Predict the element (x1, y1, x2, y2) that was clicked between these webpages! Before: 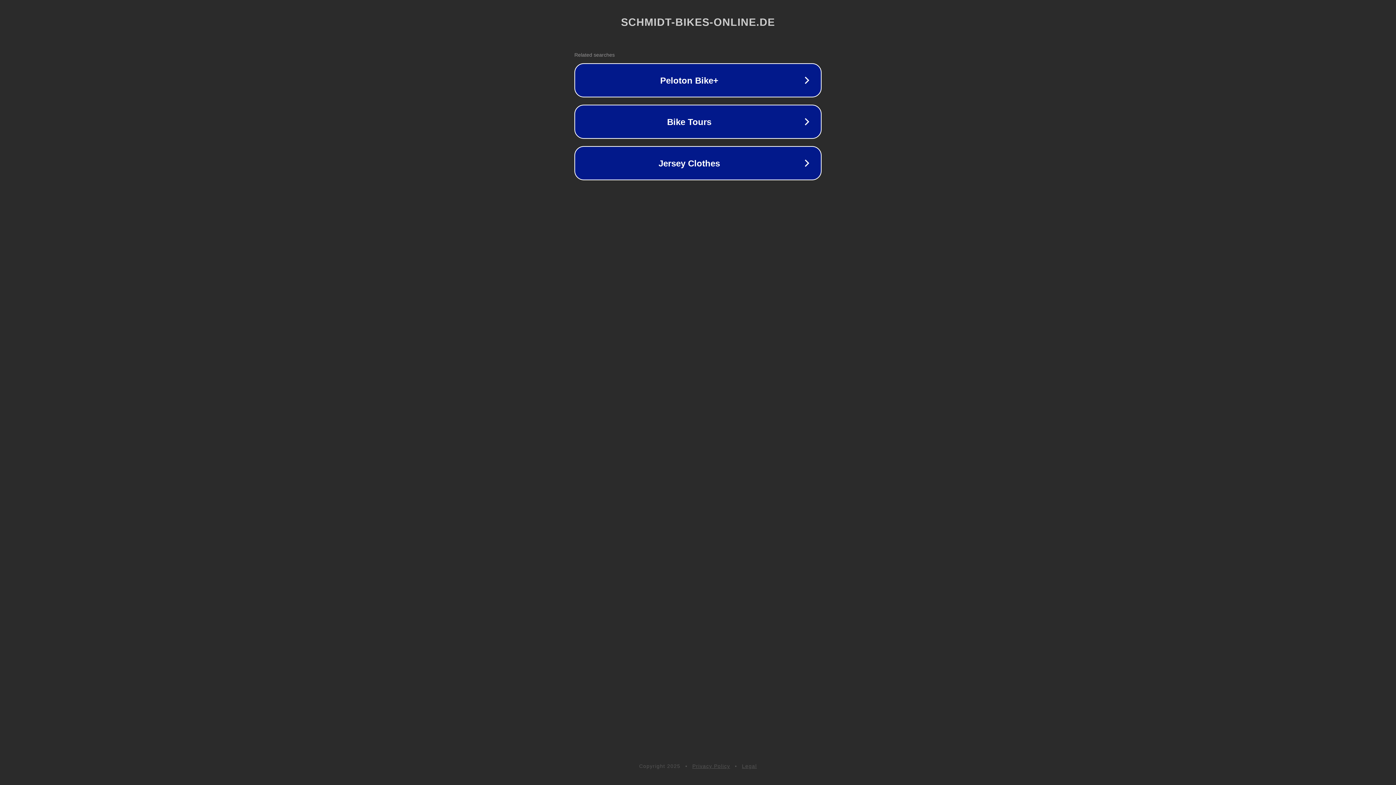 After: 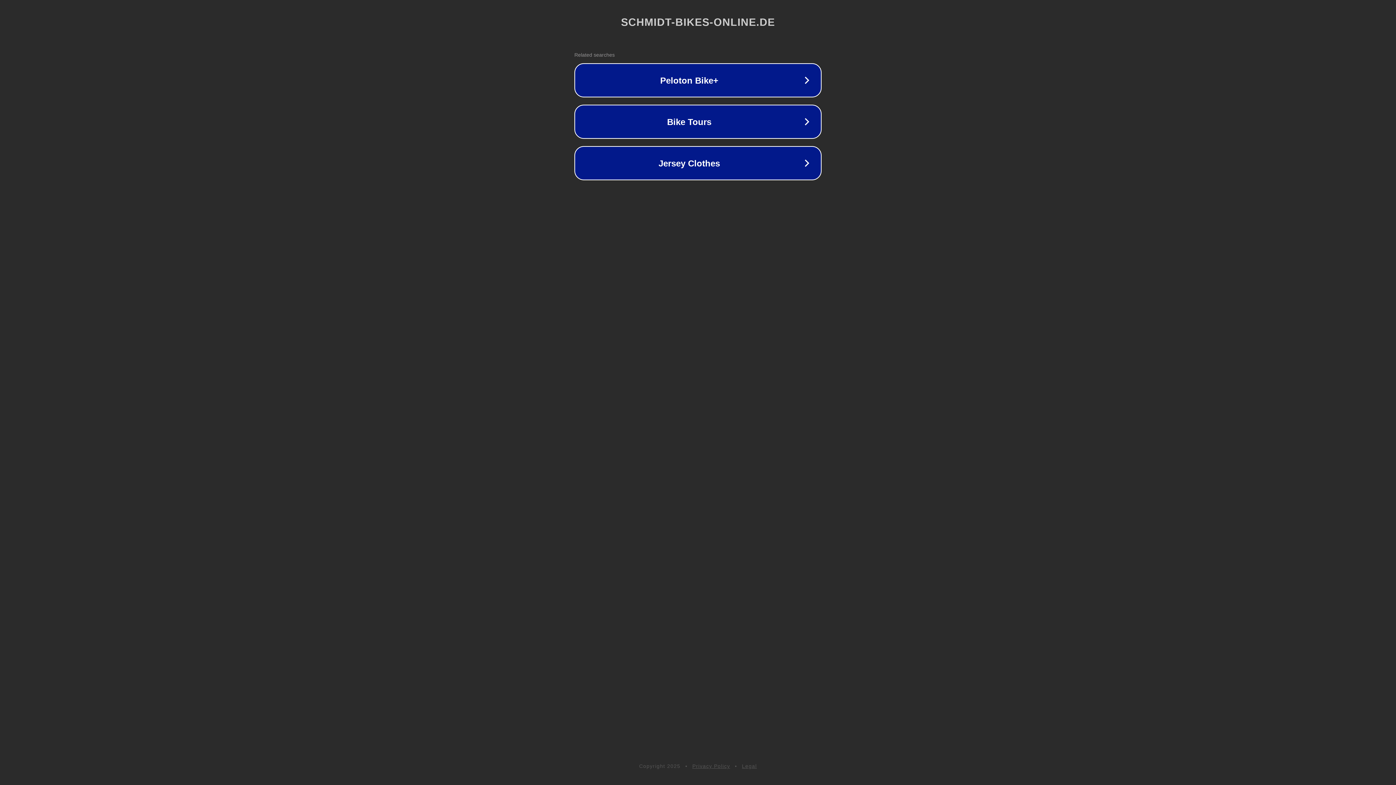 Action: label: Legal bbox: (742, 763, 757, 769)